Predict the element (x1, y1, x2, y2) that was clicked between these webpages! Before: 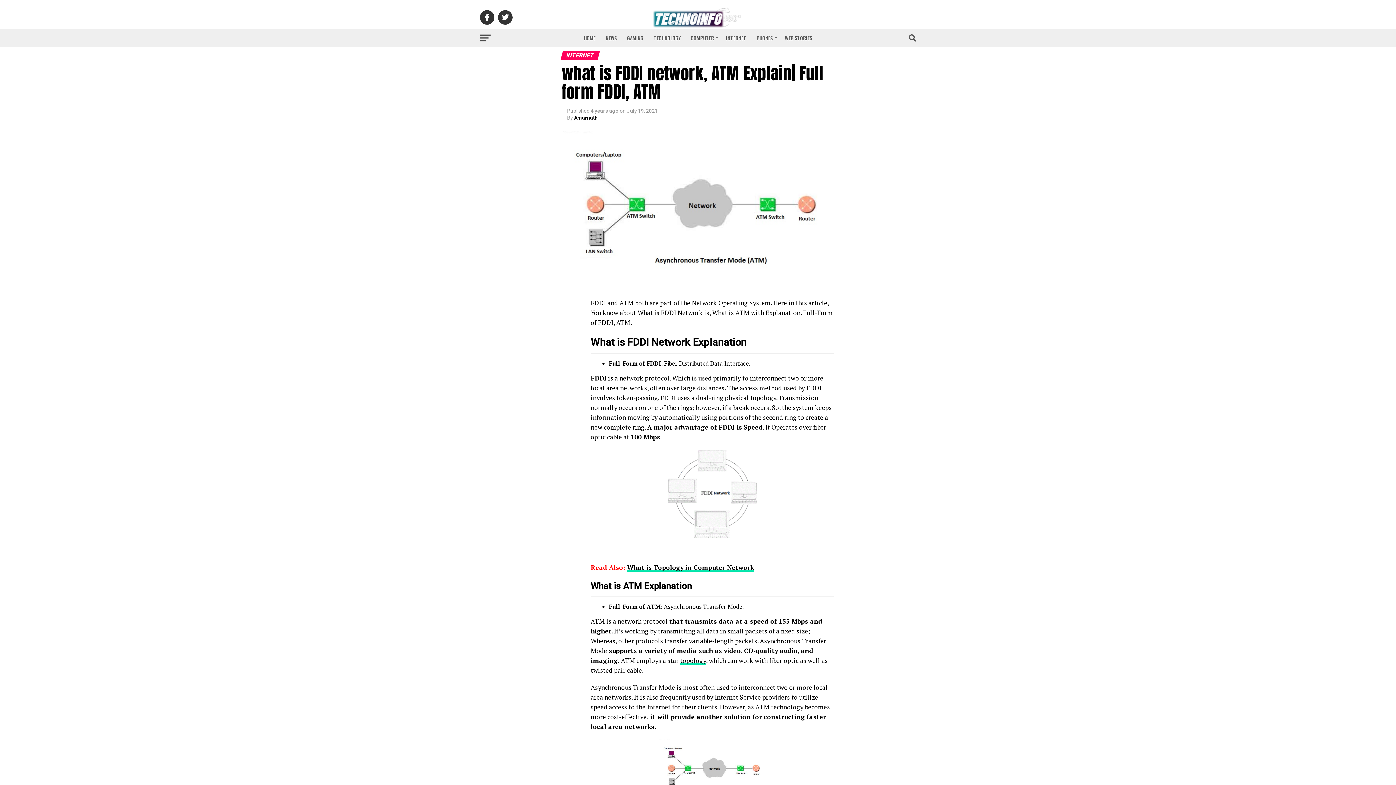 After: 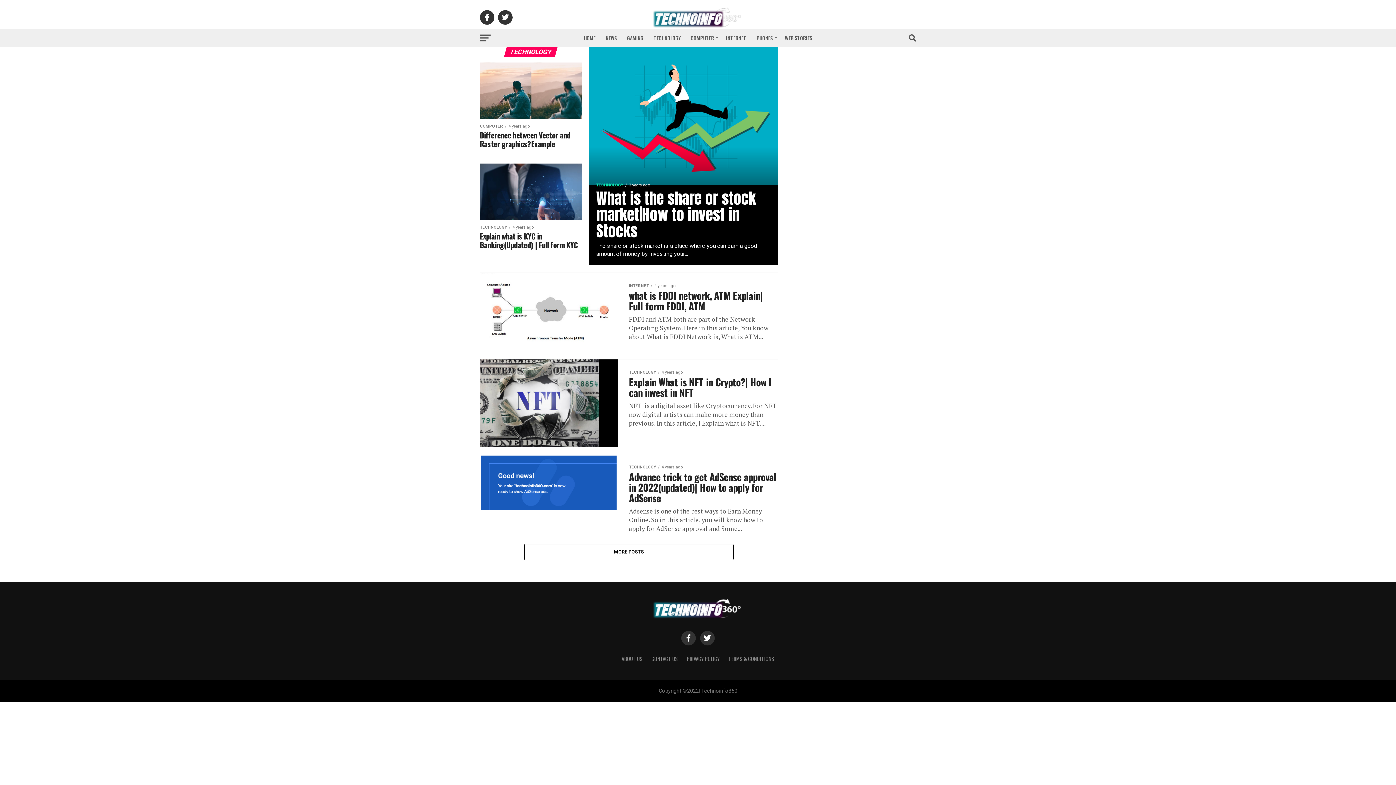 Action: label: TECHNOLOGY bbox: (649, 29, 685, 47)